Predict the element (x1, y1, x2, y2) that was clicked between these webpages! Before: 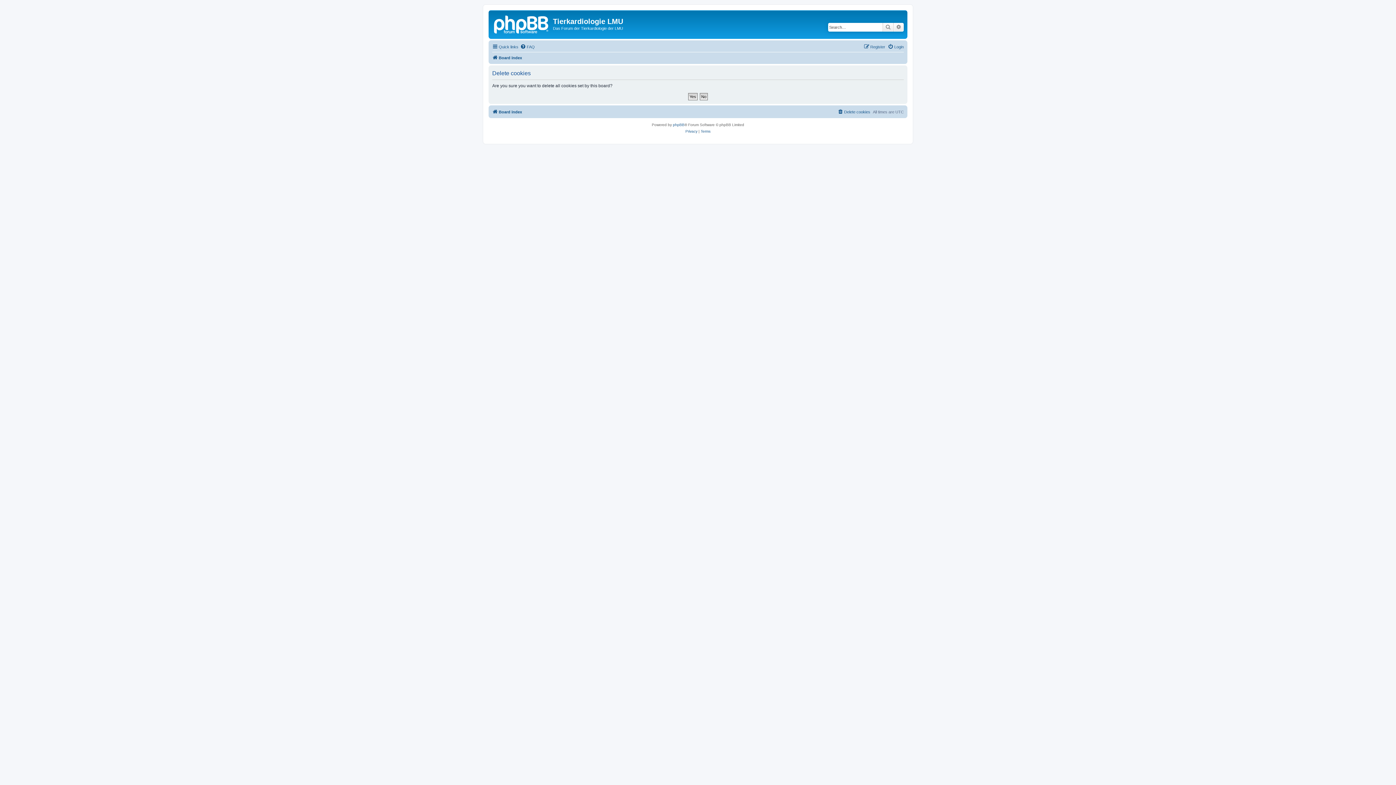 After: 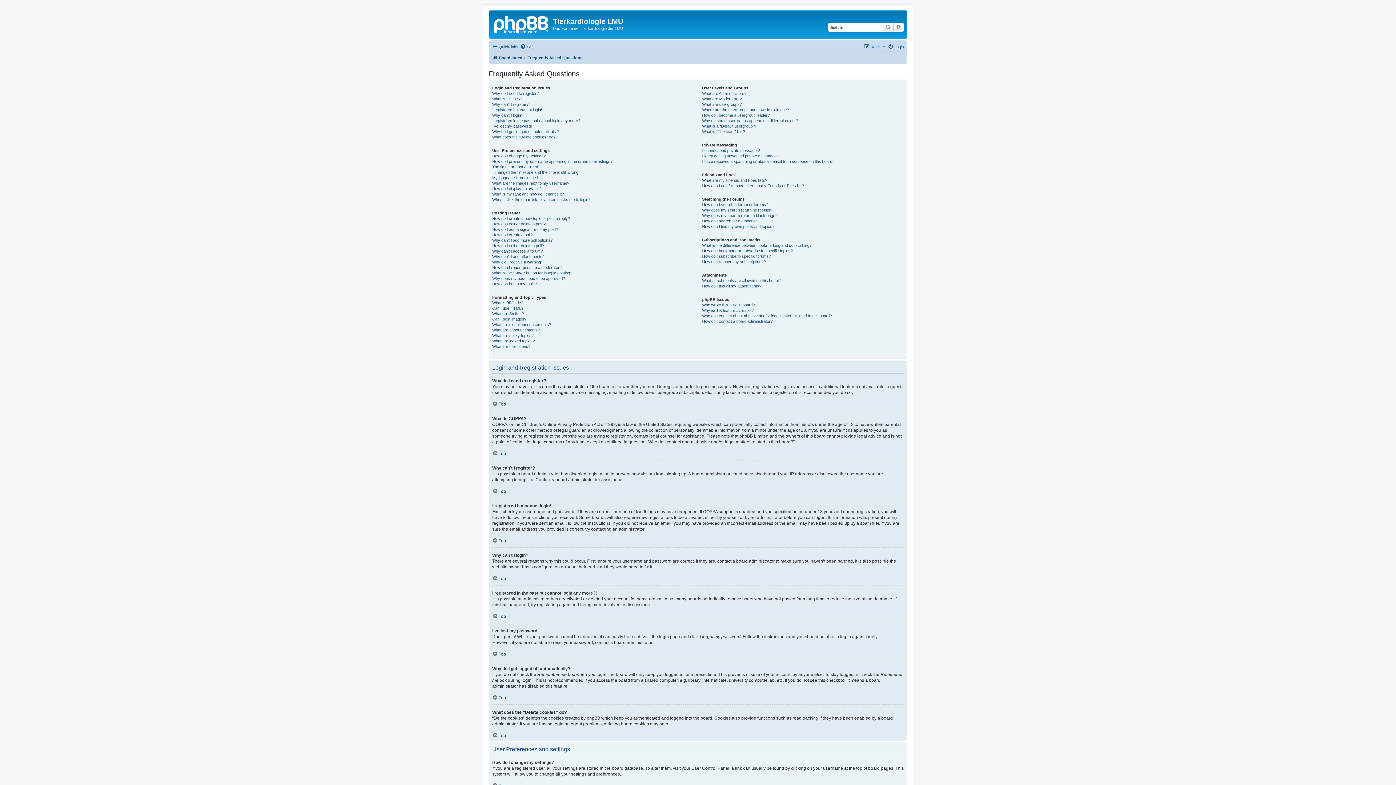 Action: label: FAQ bbox: (520, 42, 534, 51)